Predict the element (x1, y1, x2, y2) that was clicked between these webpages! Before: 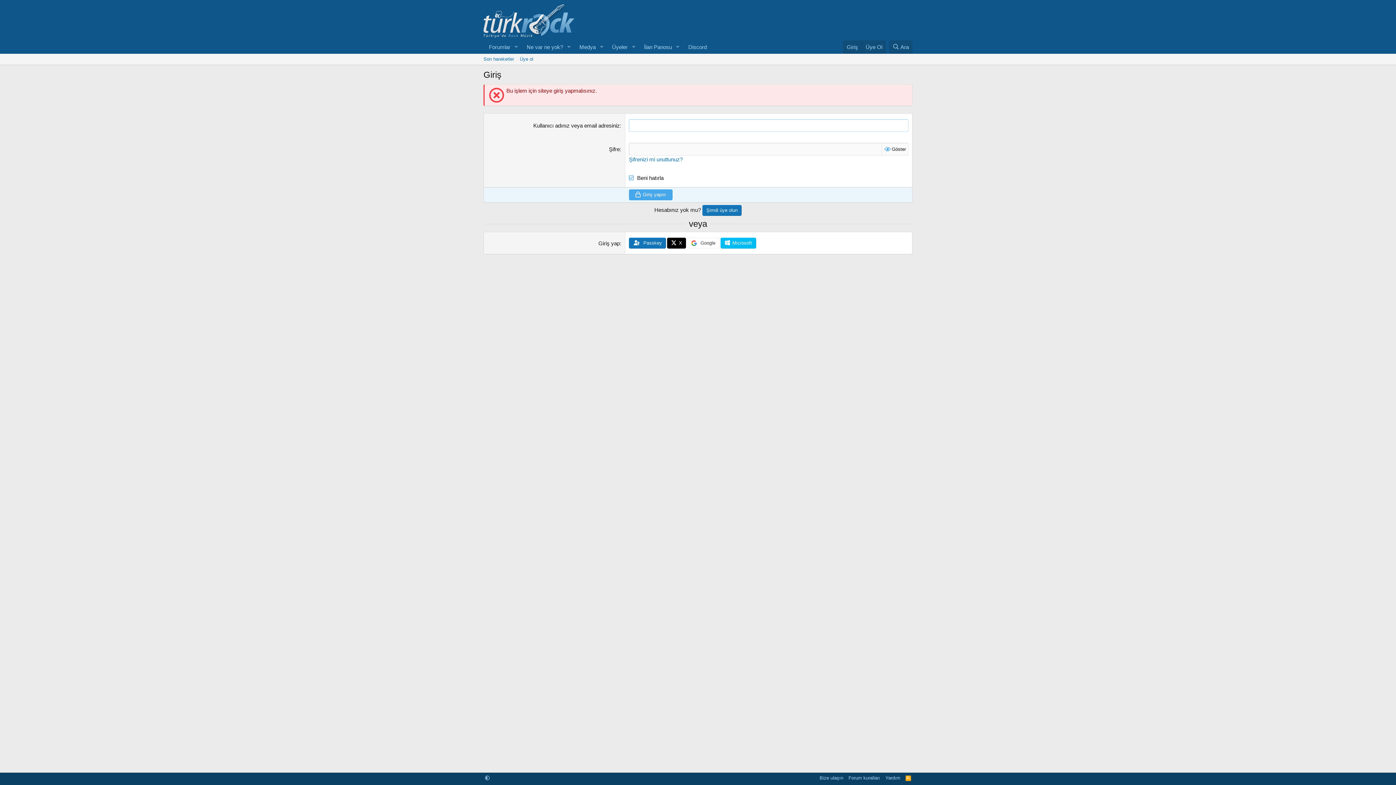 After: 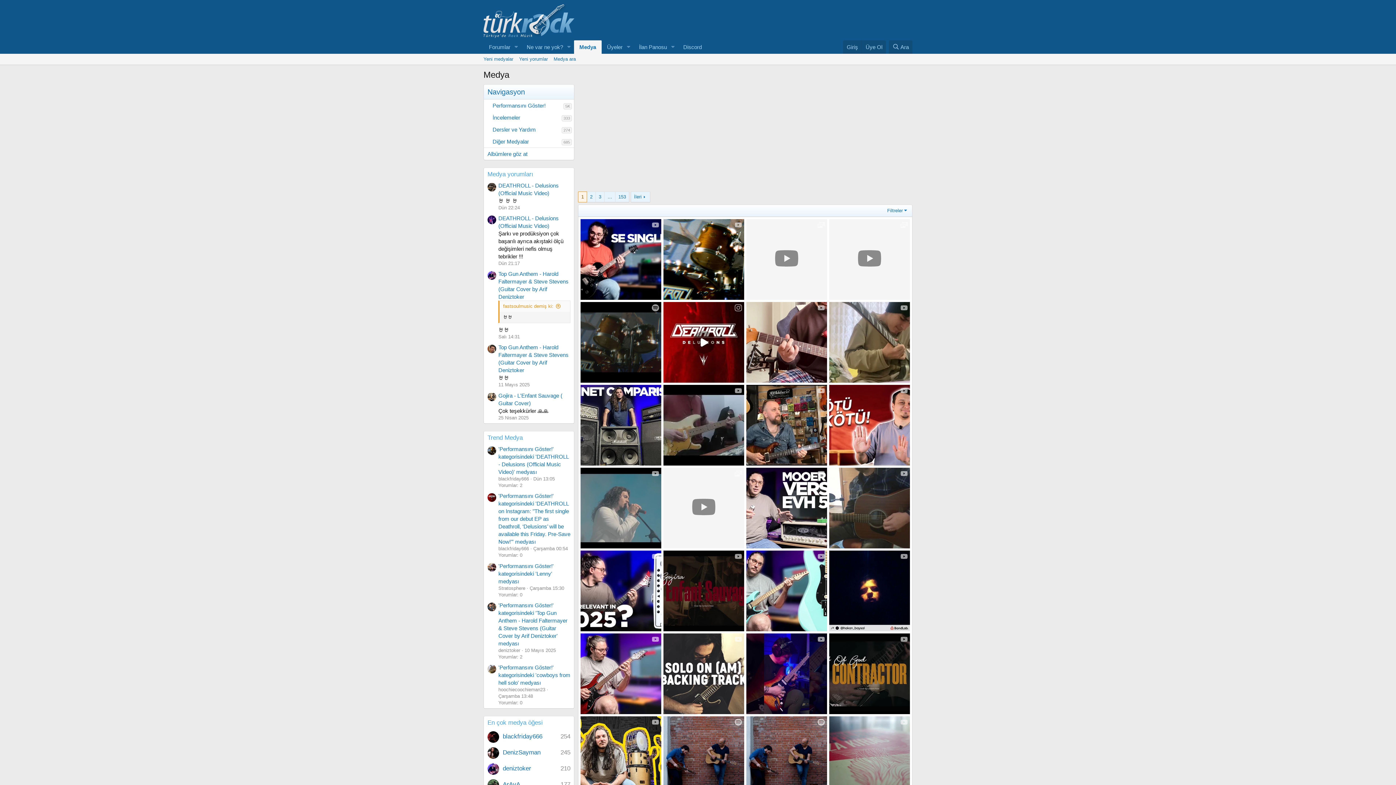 Action: bbox: (574, 40, 596, 53) label: Medya